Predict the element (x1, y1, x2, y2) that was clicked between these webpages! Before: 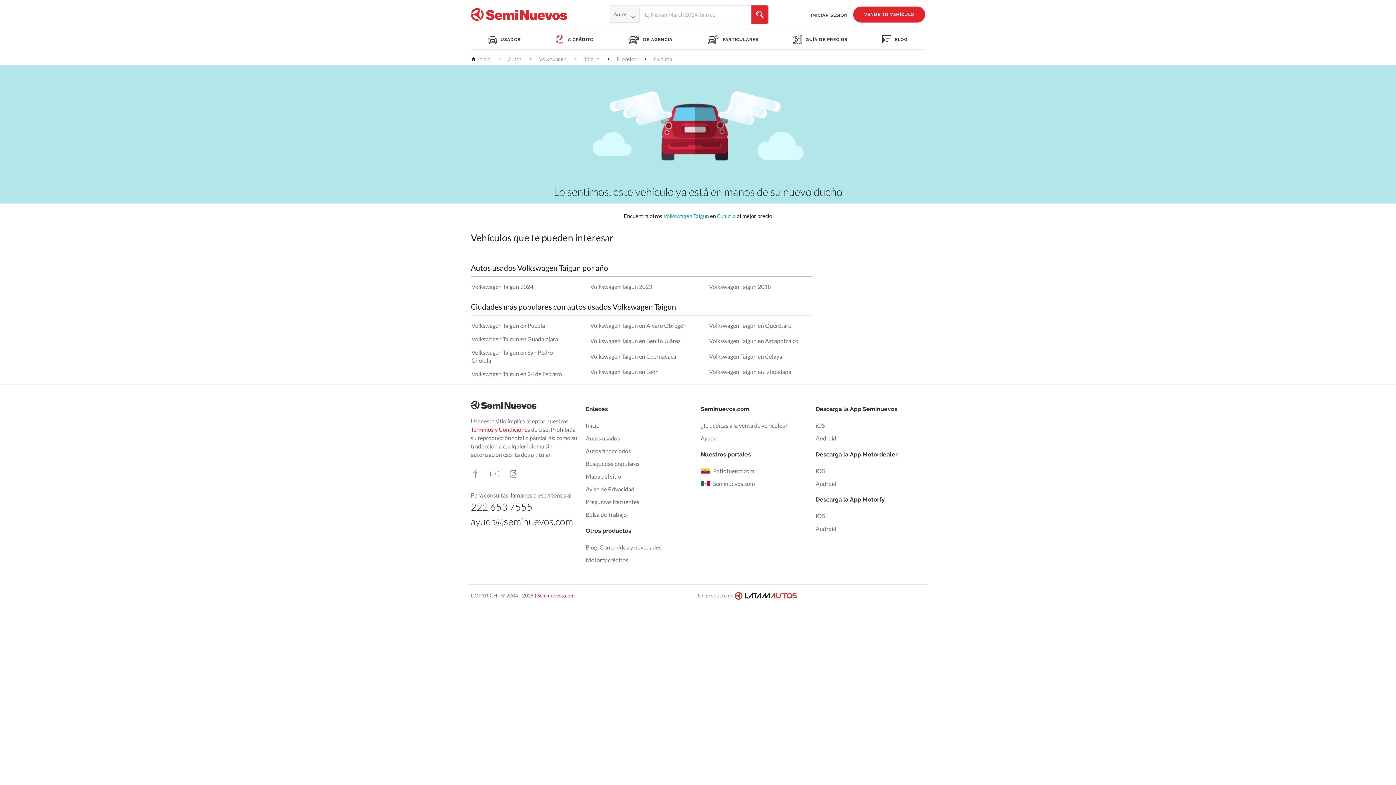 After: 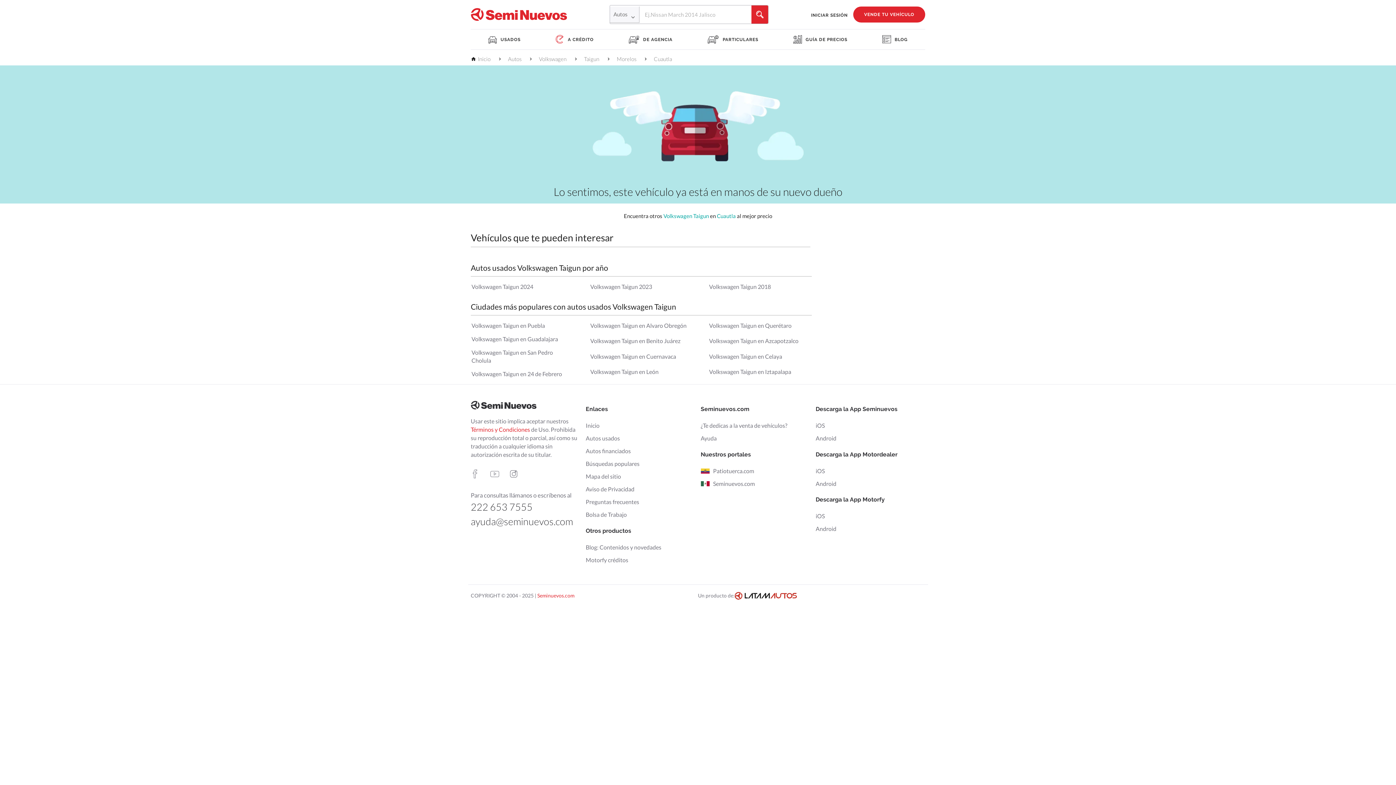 Action: bbox: (510, 470, 518, 479)